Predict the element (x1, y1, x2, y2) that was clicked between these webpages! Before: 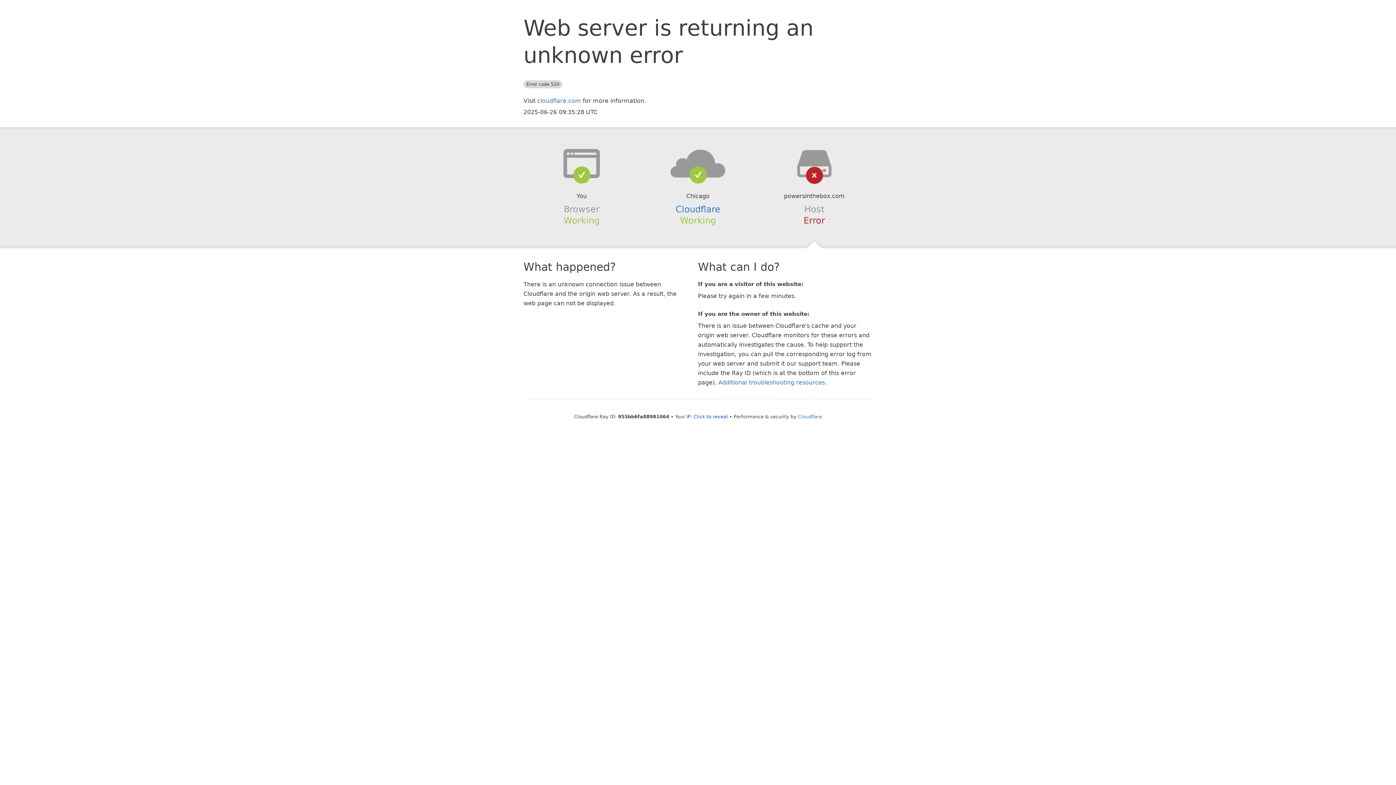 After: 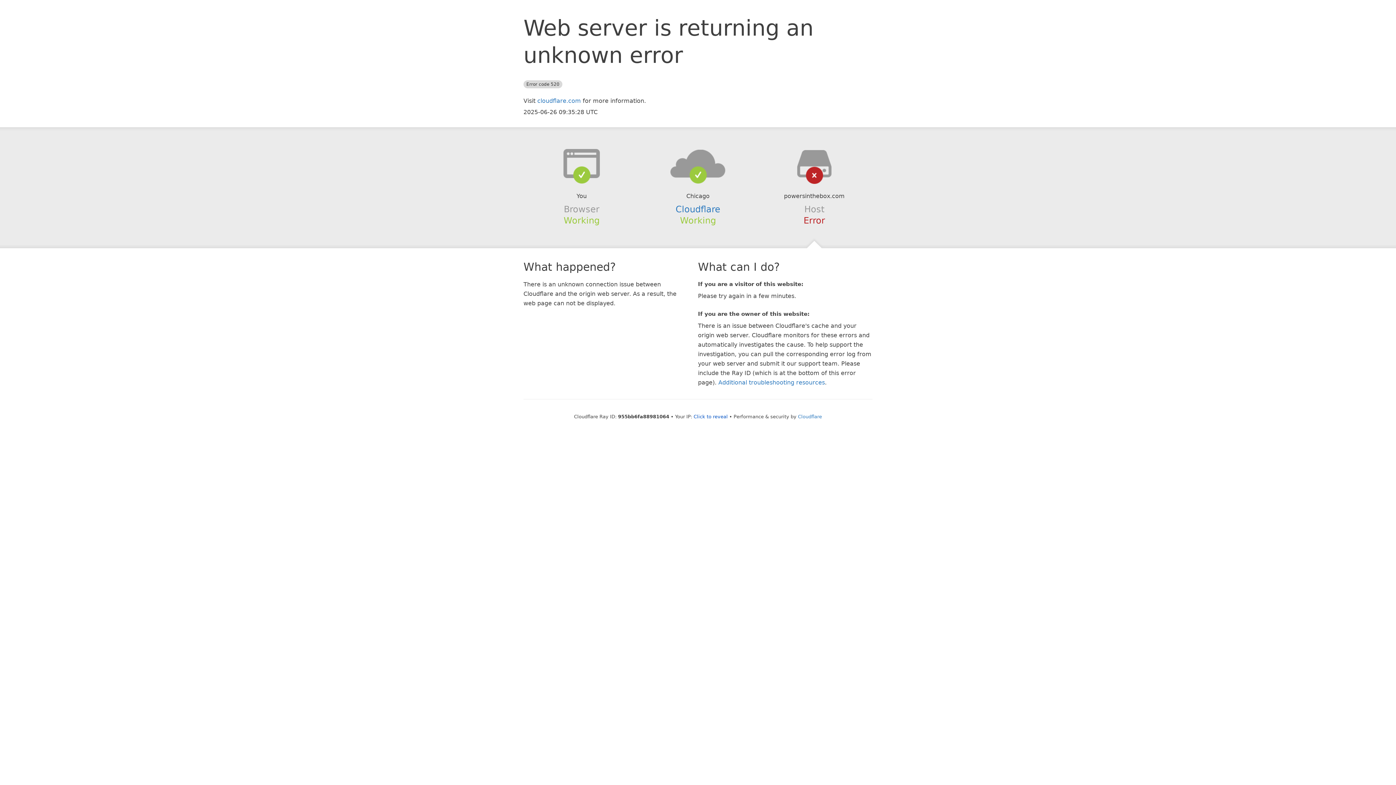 Action: bbox: (639, 148, 756, 178)